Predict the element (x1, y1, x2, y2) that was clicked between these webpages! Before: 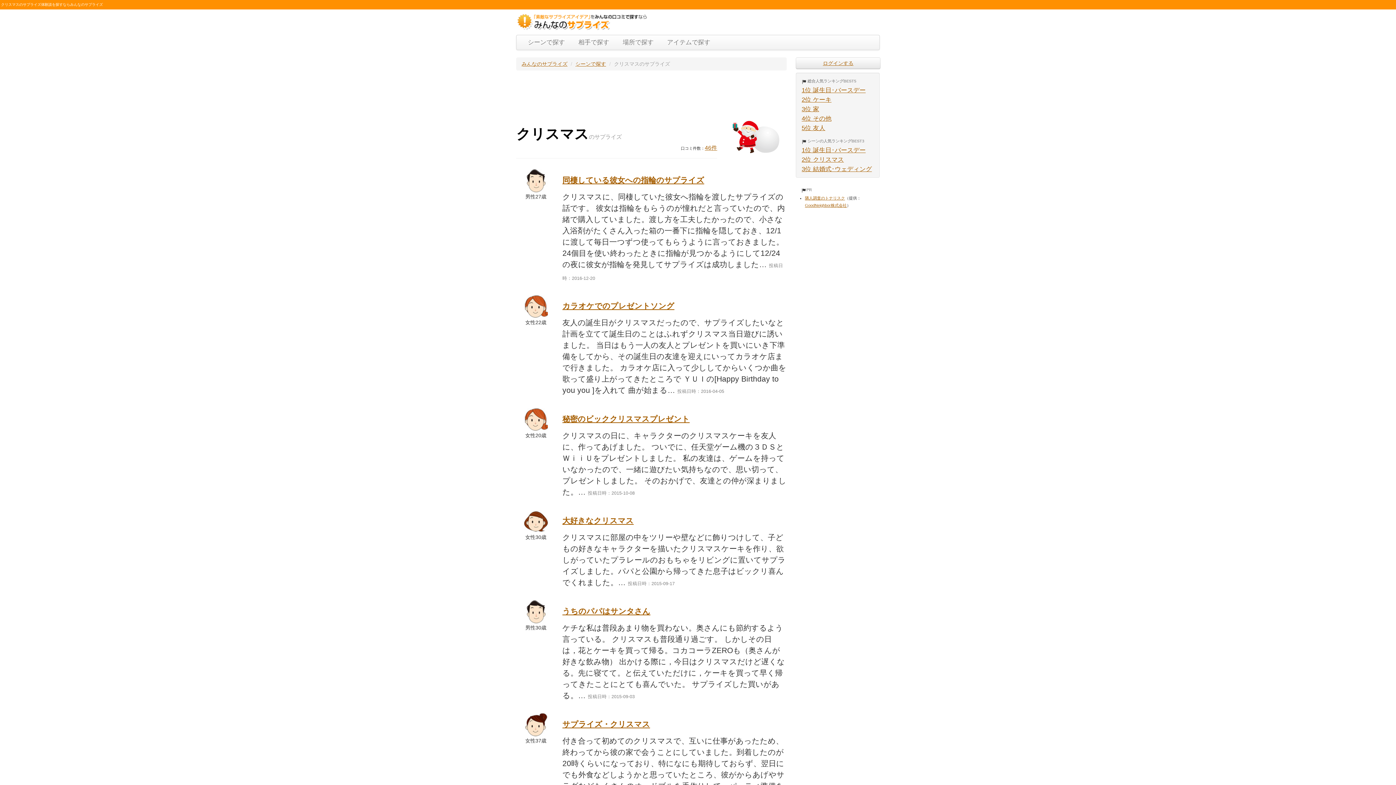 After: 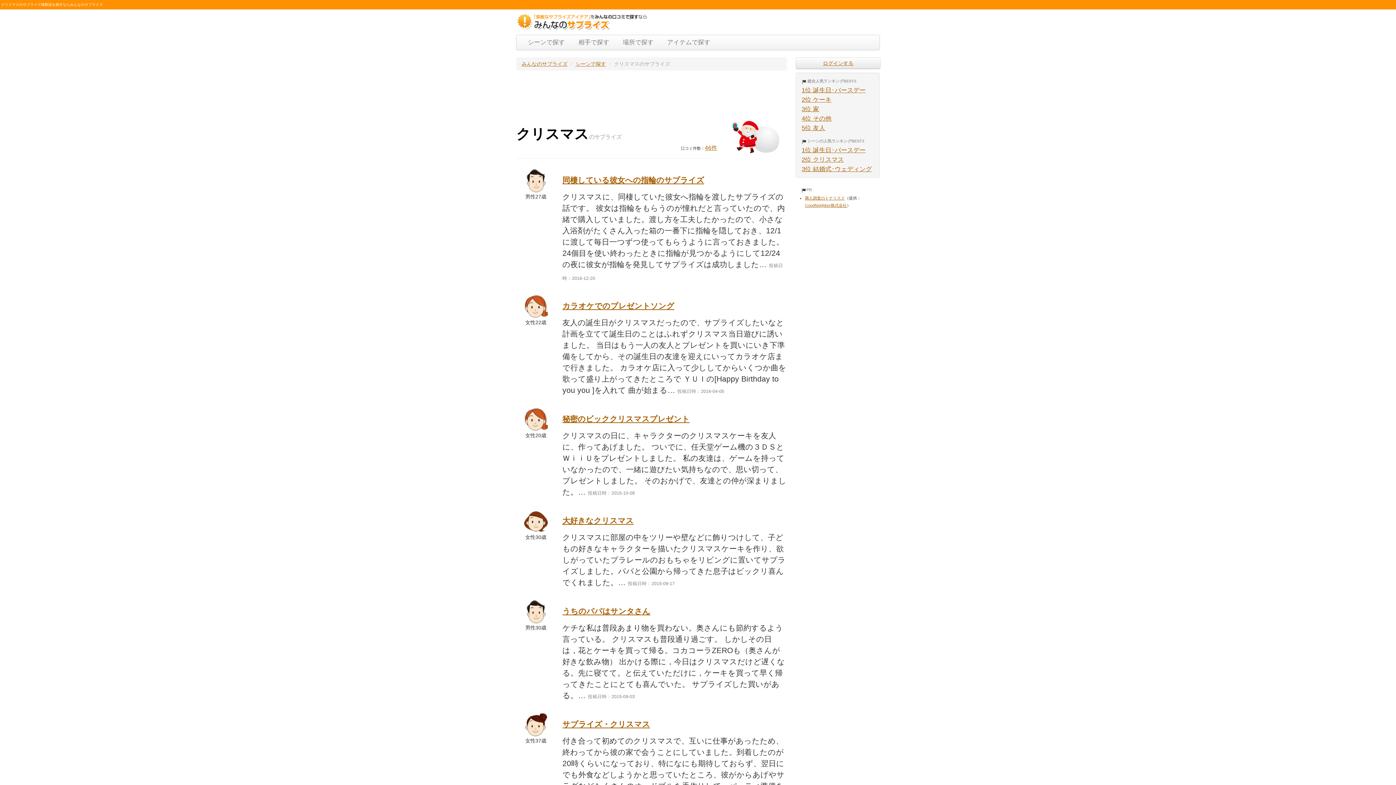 Action: bbox: (796, 155, 879, 164) label: 2位 クリスマス